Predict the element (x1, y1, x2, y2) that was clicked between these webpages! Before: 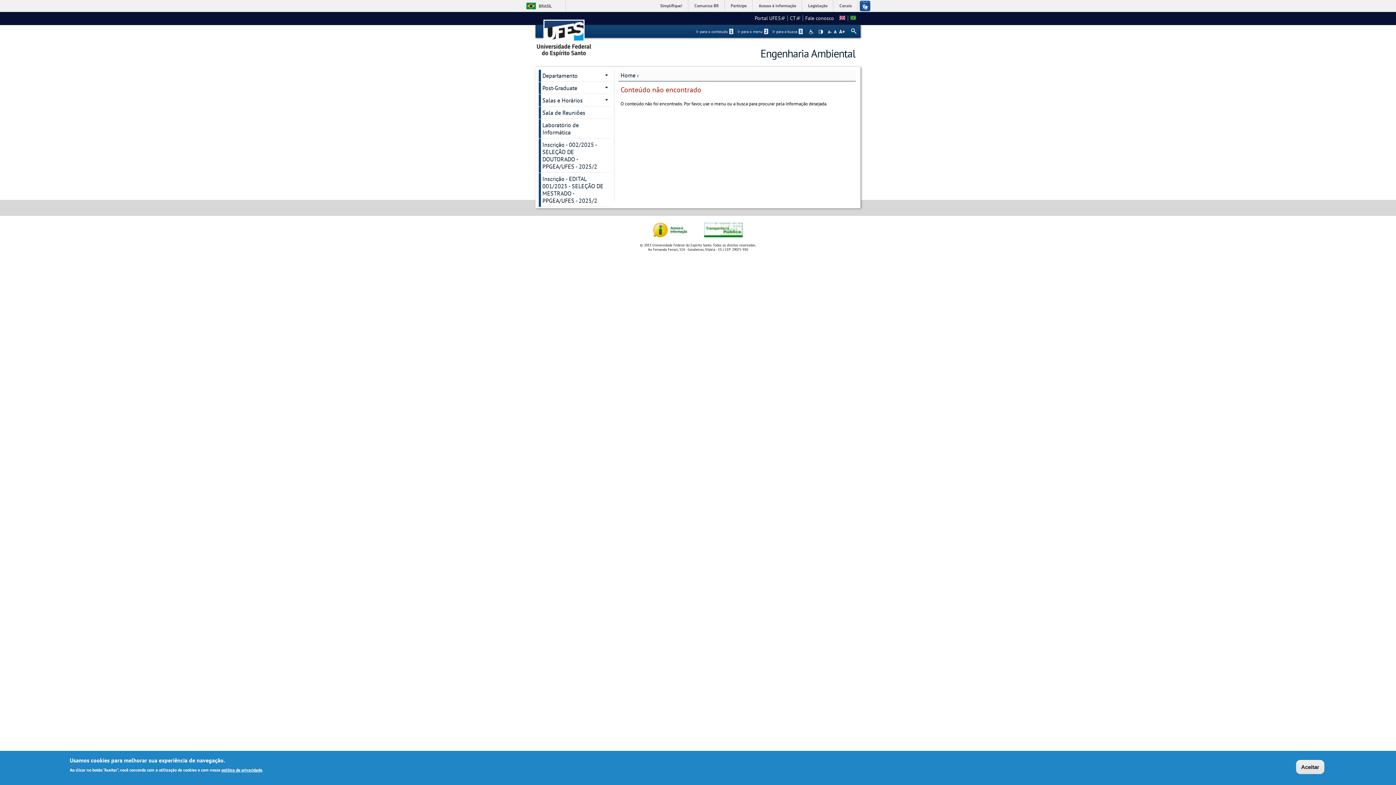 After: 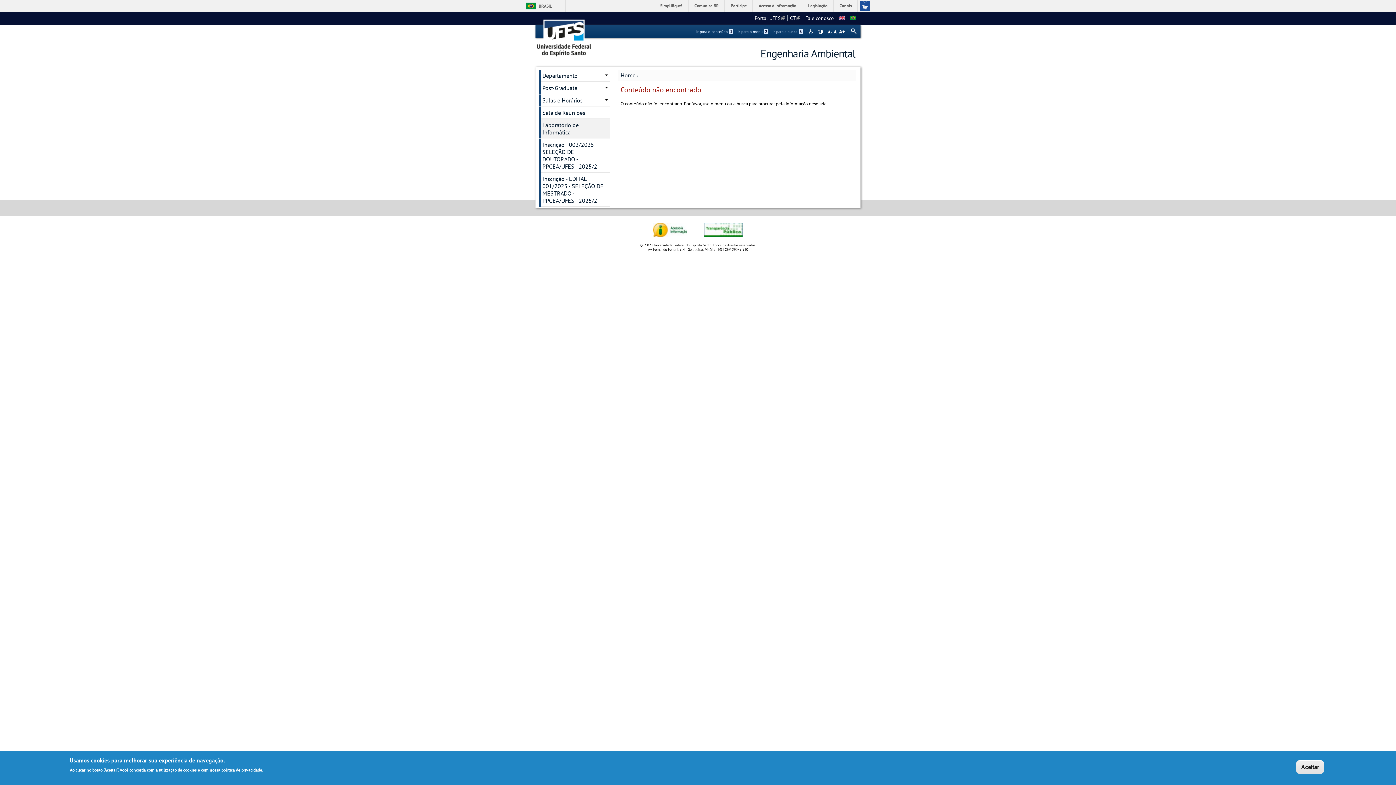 Action: label: Laboratório de Informática bbox: (541, 119, 610, 138)